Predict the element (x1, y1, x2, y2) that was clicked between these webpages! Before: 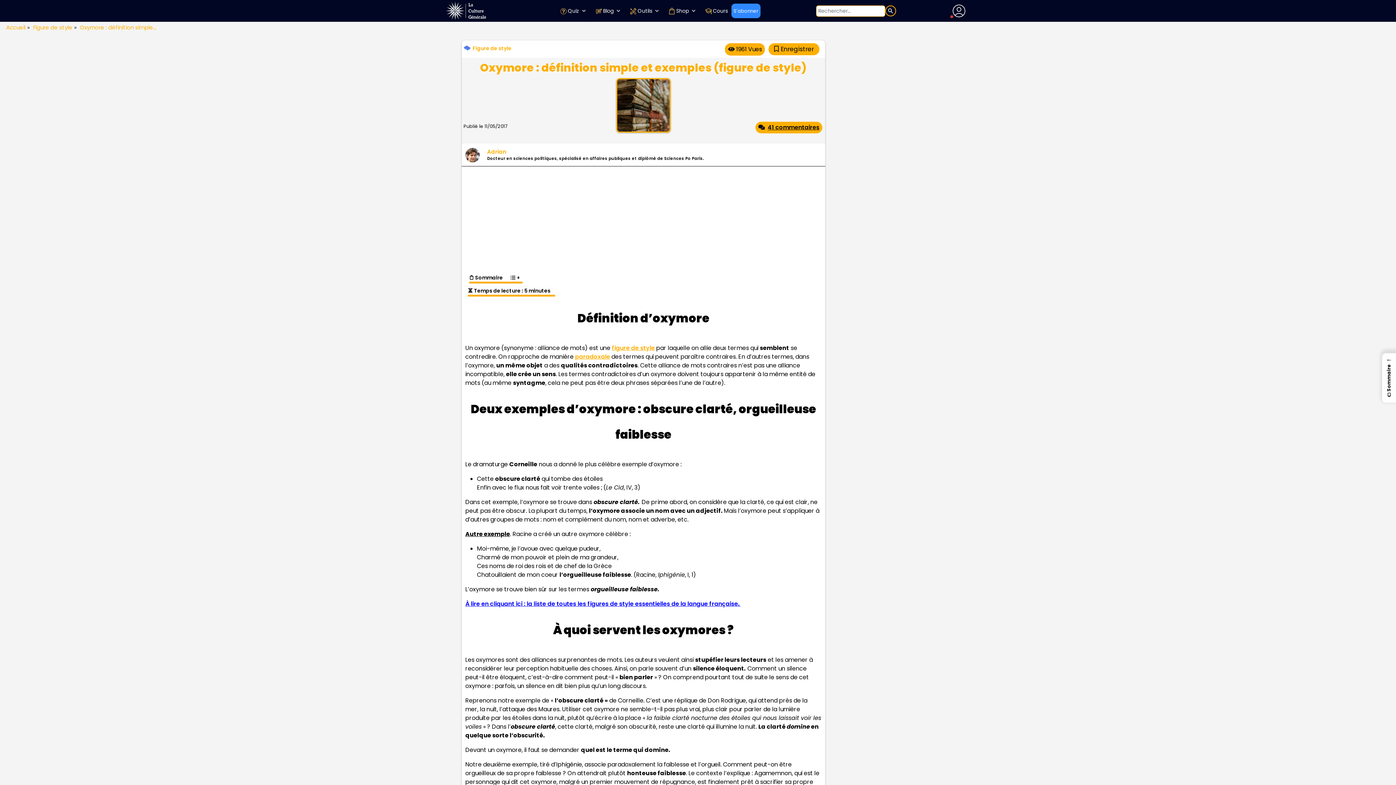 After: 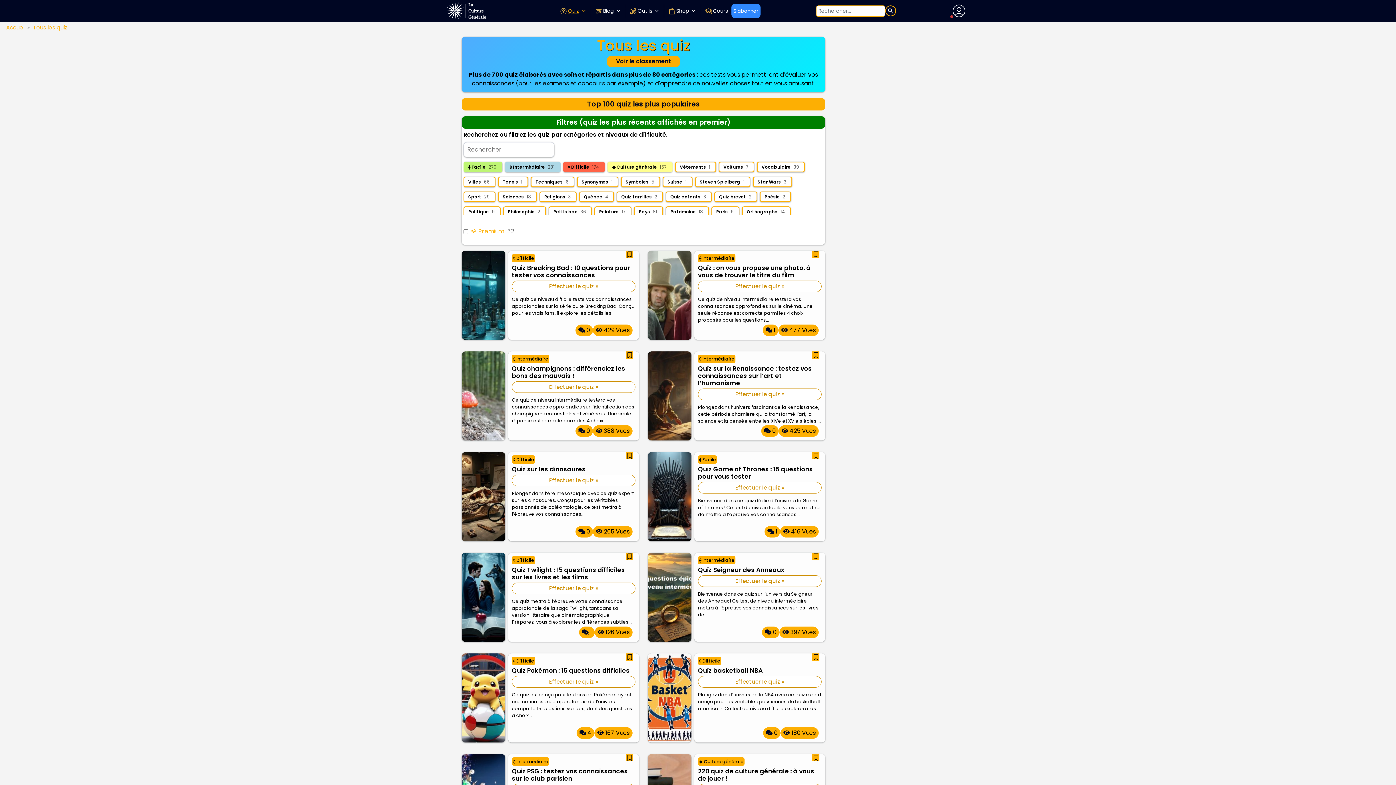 Action: label: Quiz bbox: (556, 3, 590, 18)